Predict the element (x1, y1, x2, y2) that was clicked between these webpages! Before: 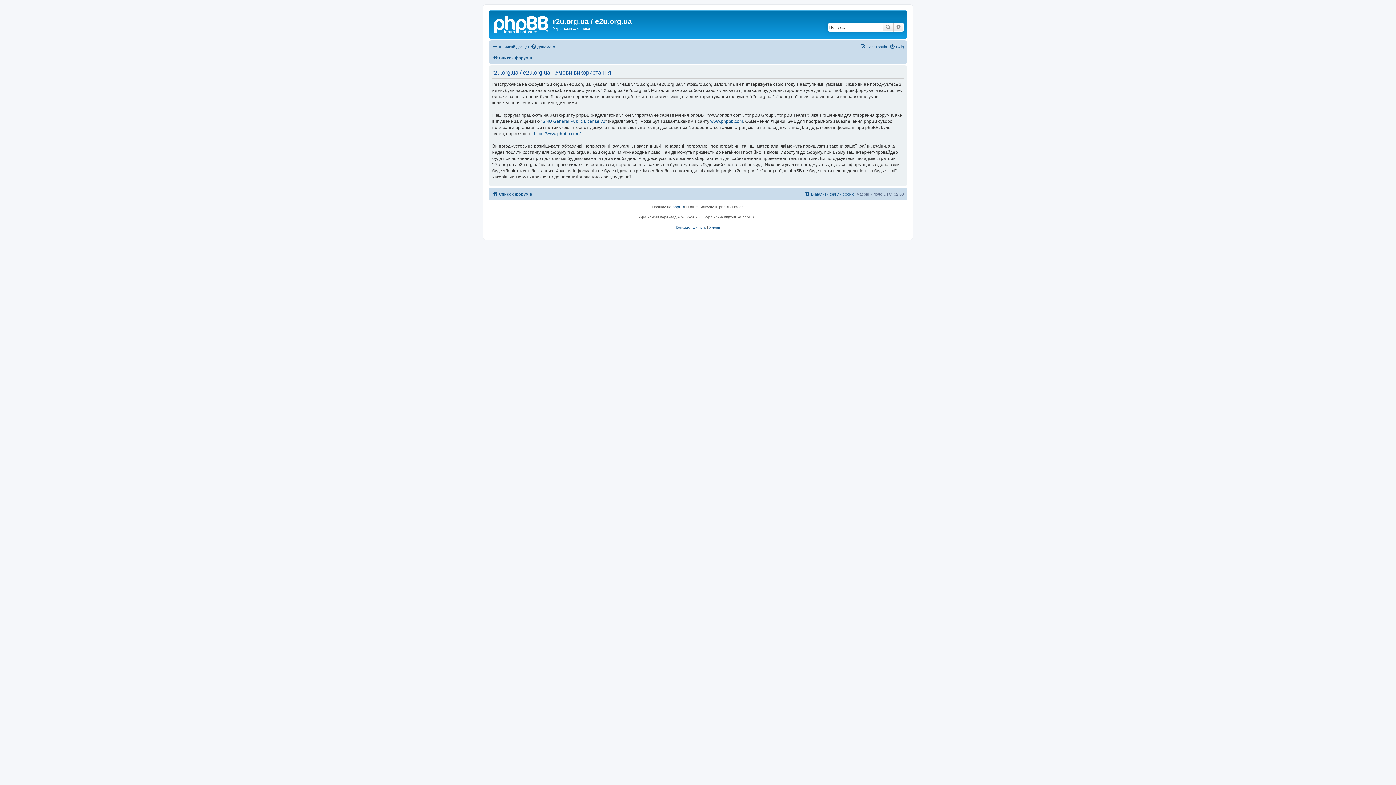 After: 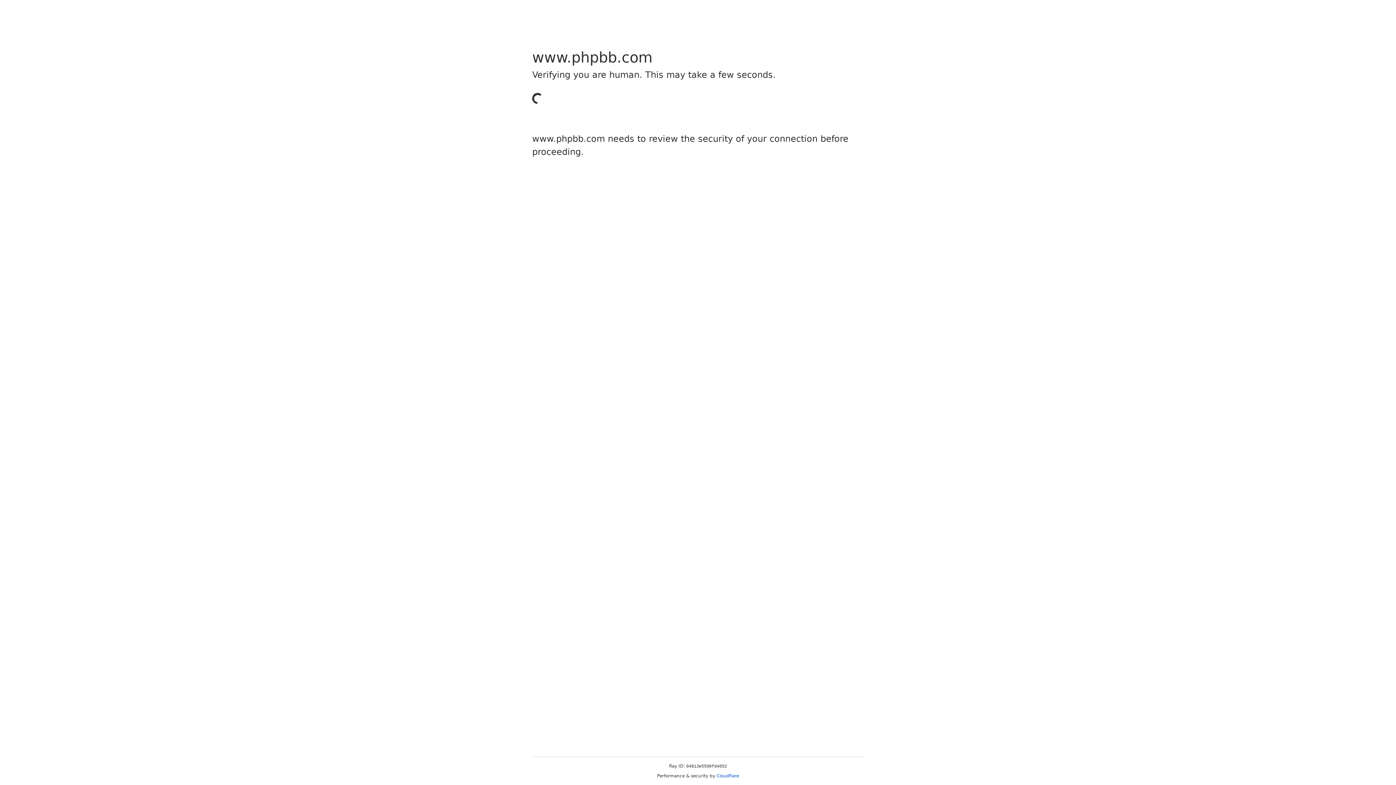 Action: label: www.phpbb.com bbox: (710, 118, 743, 124)